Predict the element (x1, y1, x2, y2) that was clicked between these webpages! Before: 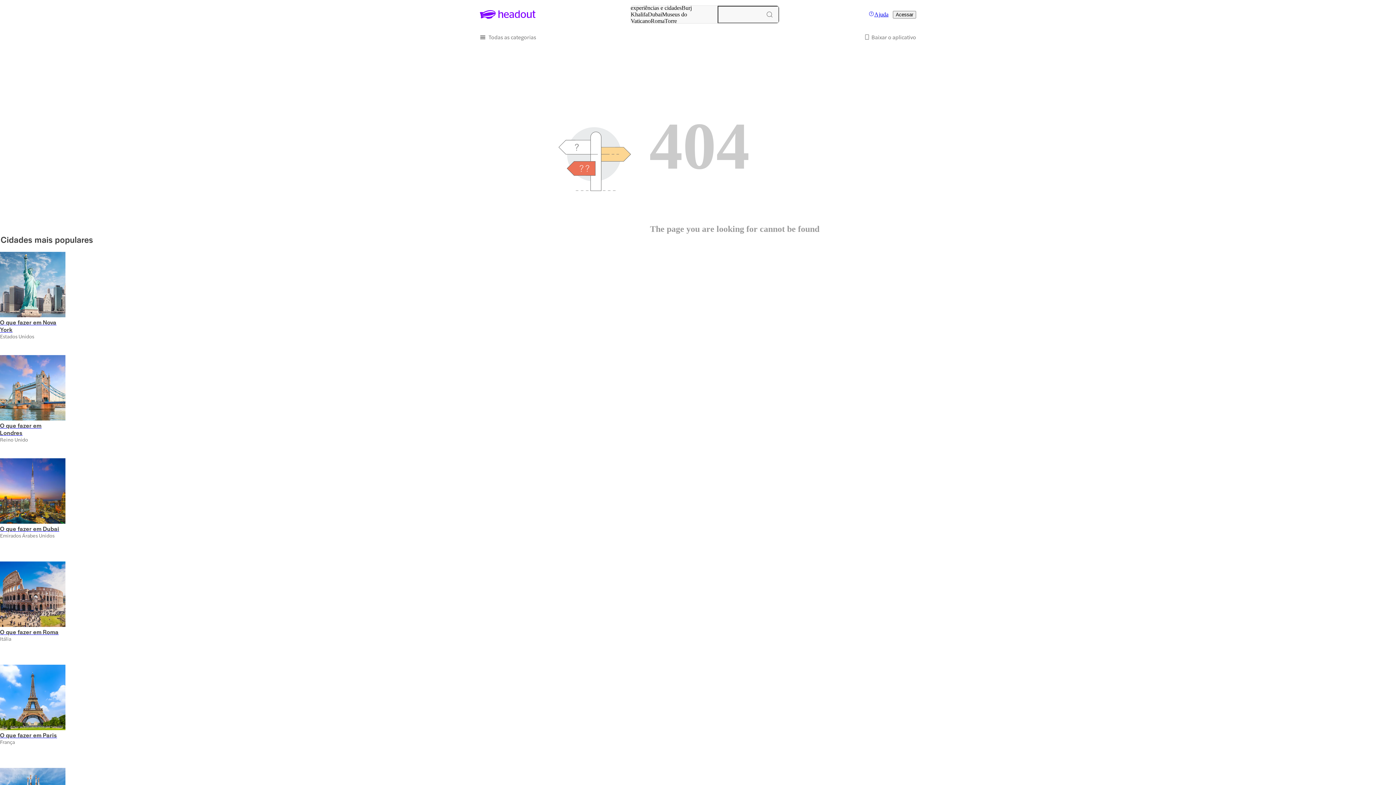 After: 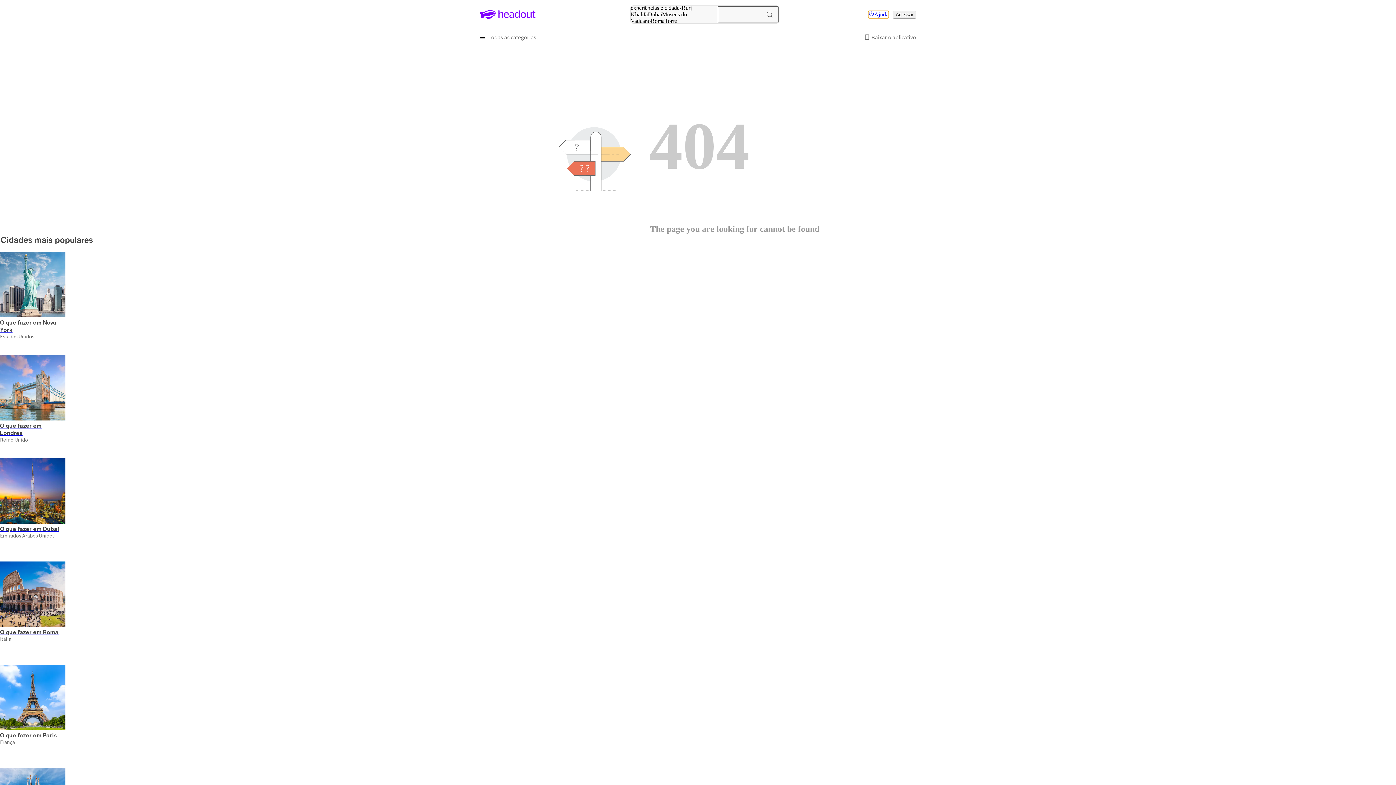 Action: bbox: (868, 11, 888, 17) label: Ajuda